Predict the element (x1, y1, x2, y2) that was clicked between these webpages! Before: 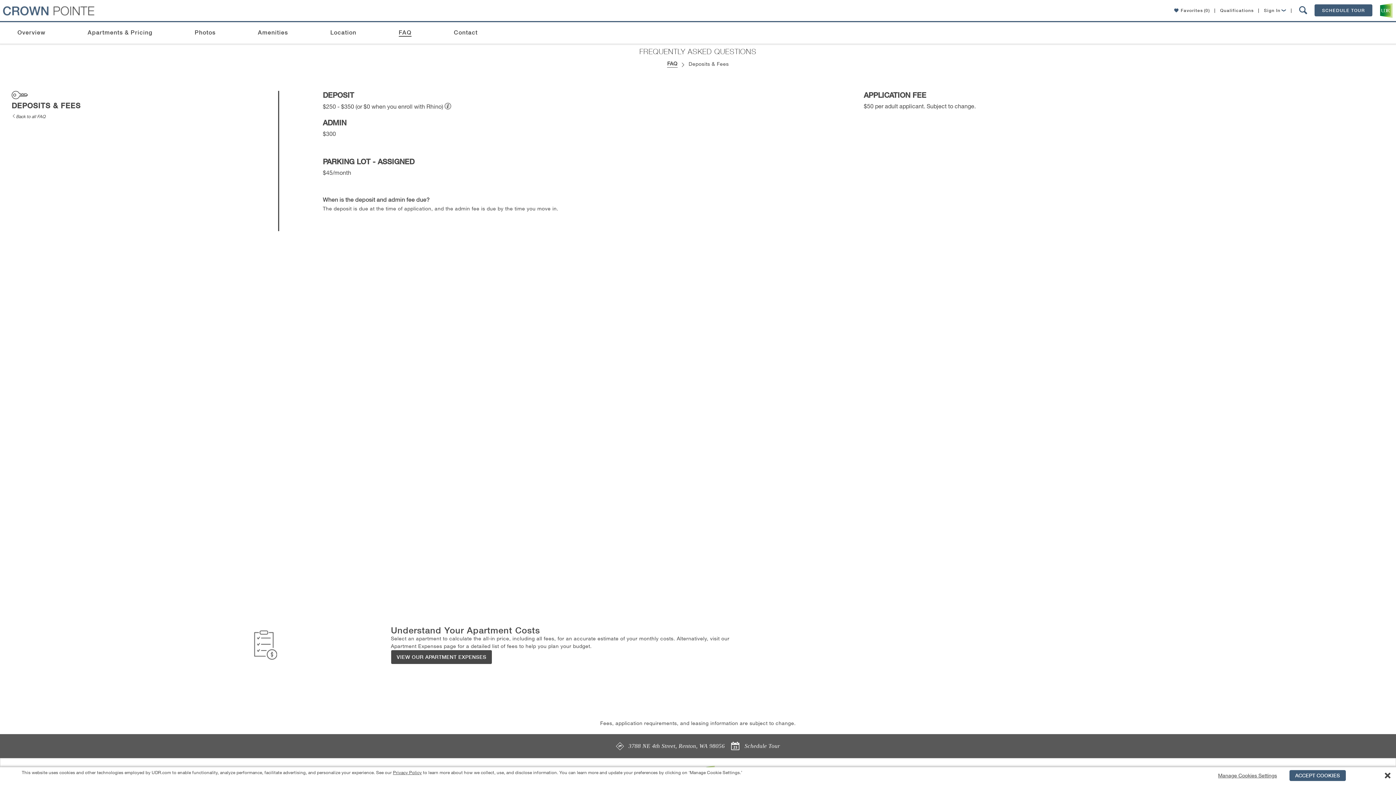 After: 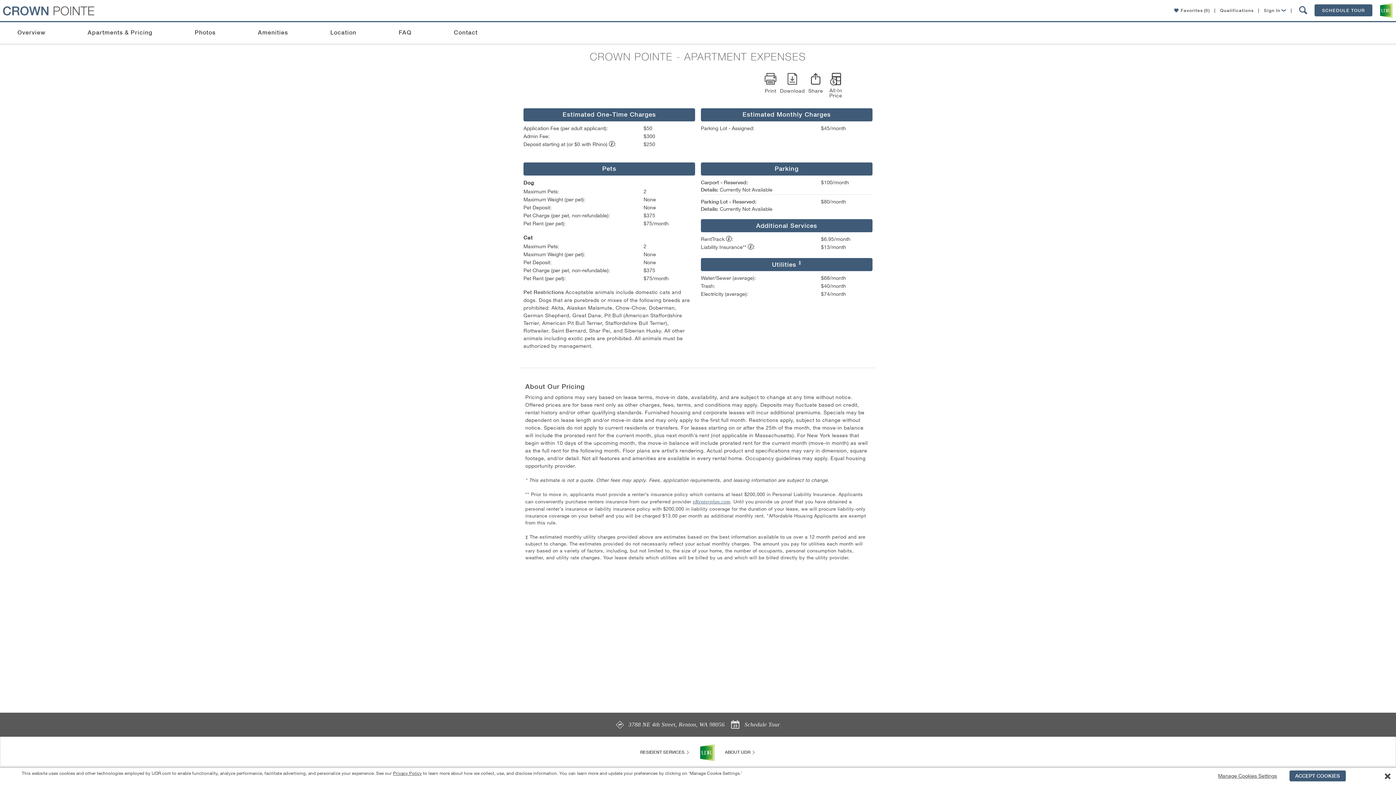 Action: label: VIEW OUR APARTMENT EXPENSES bbox: (390, 650, 492, 664)